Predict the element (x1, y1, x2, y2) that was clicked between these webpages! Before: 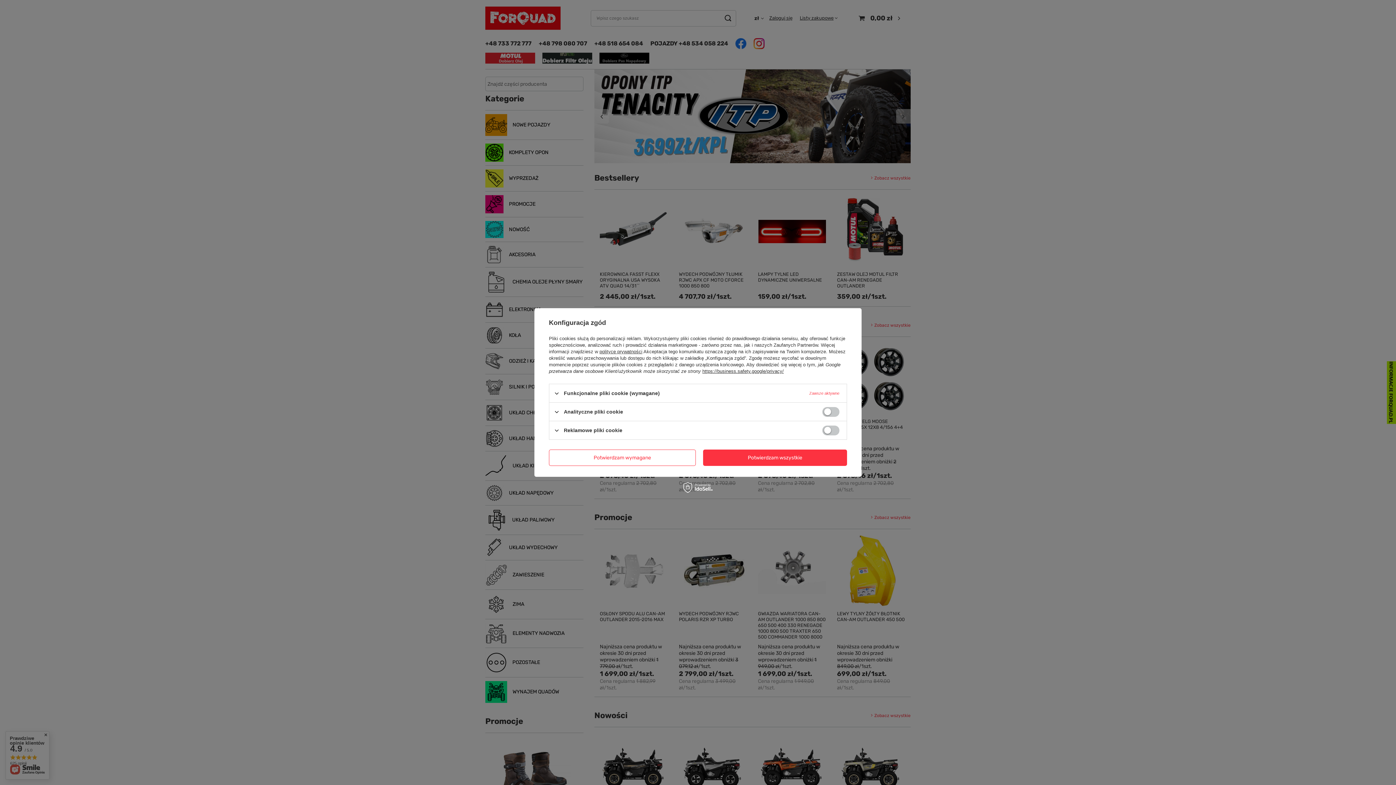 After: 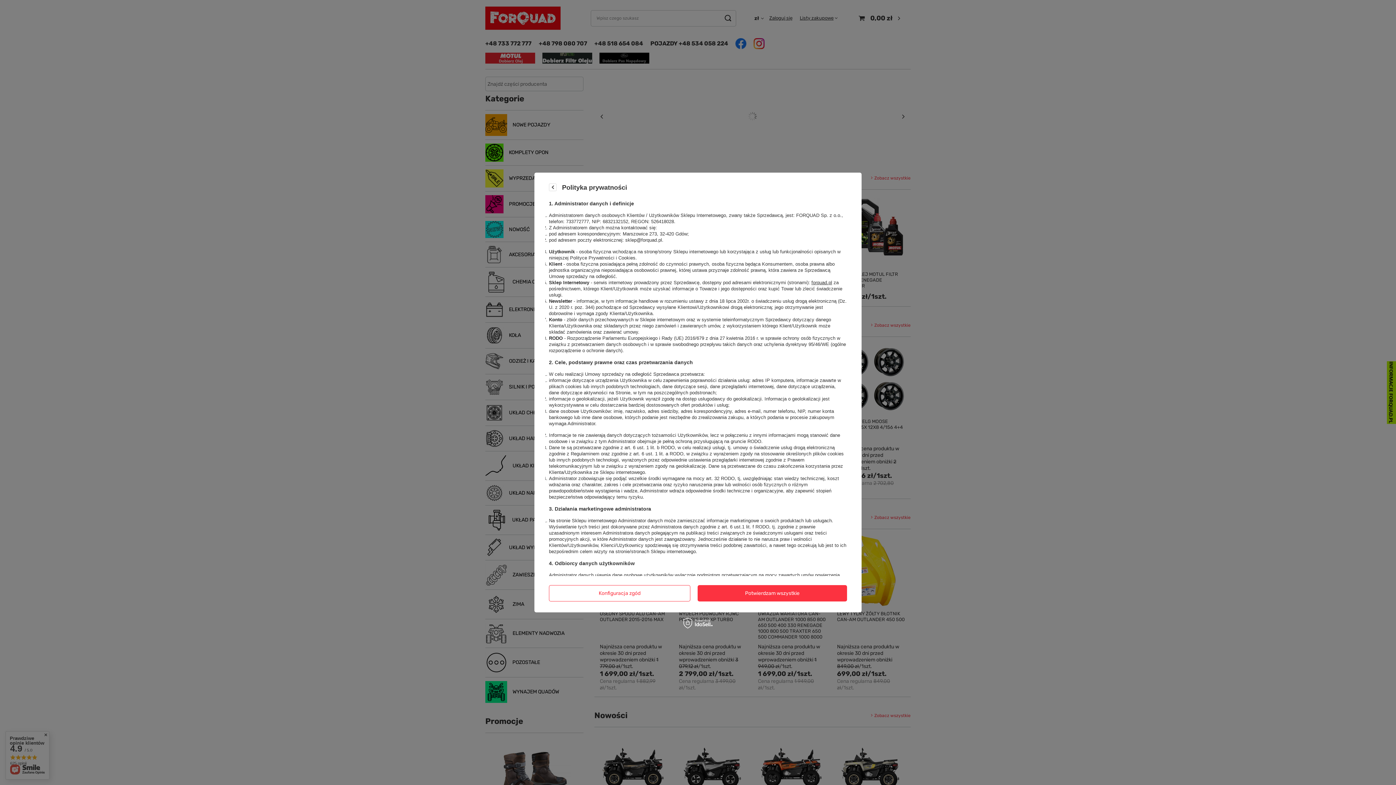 Action: label: polityce prywatności bbox: (599, 349, 642, 354)